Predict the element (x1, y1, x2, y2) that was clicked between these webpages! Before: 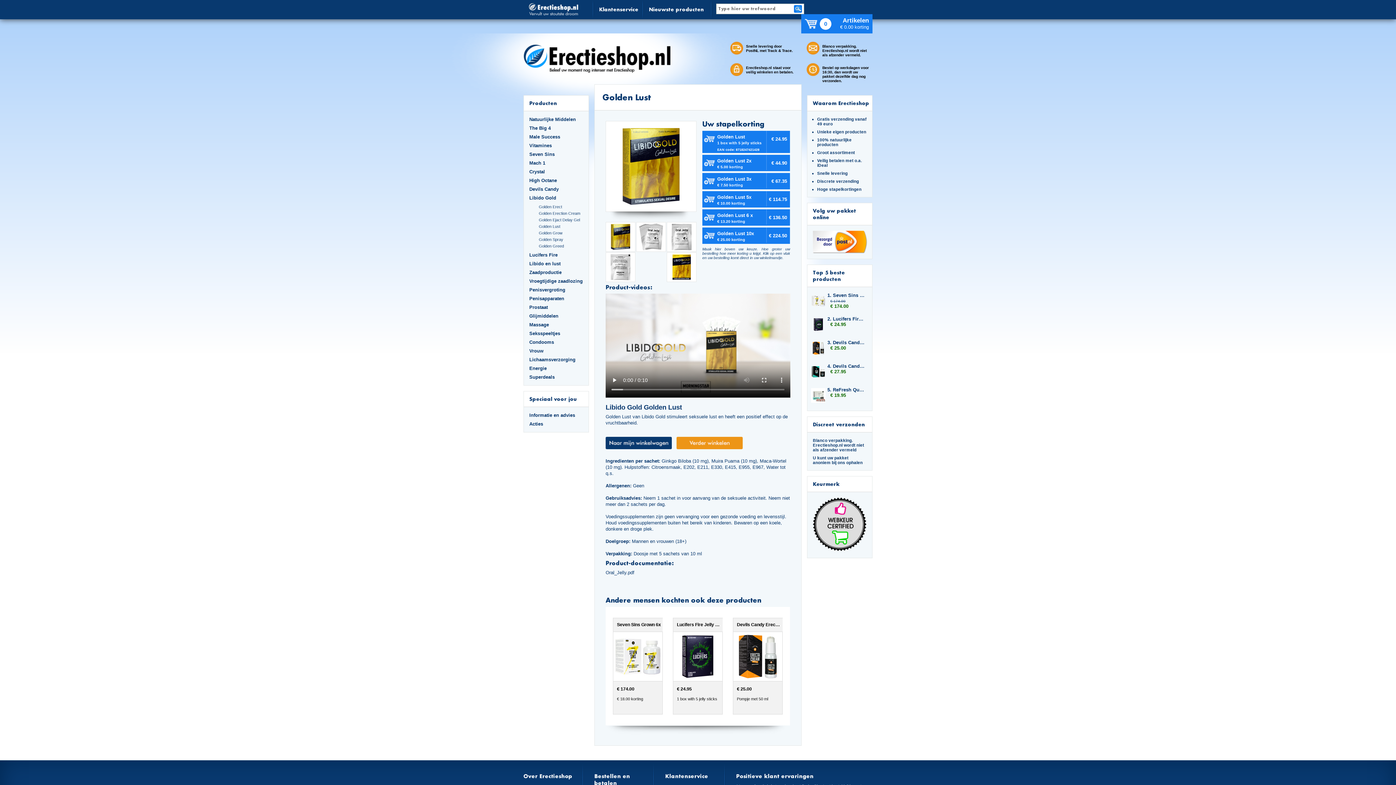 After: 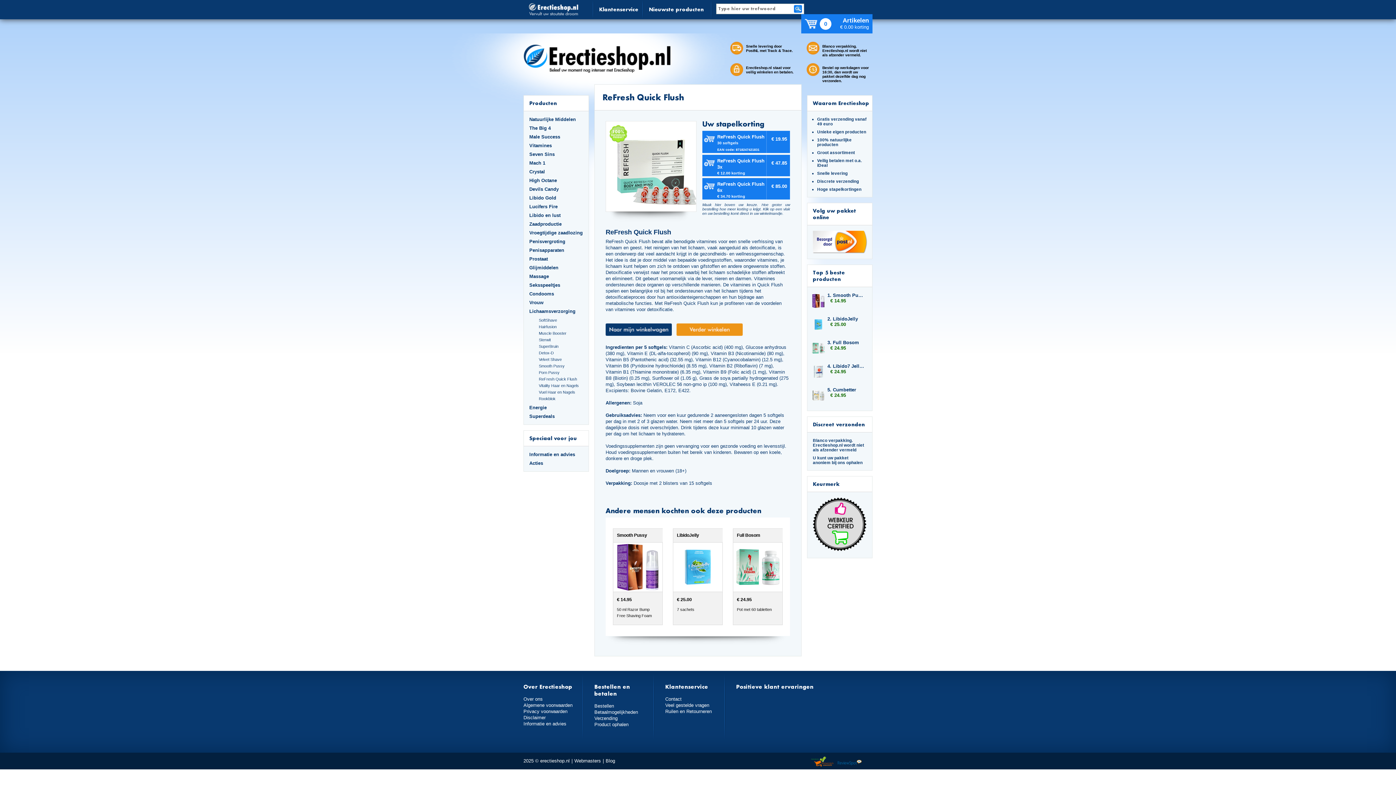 Action: label: 5. ReFresh Quick Flush bbox: (827, 387, 865, 392)